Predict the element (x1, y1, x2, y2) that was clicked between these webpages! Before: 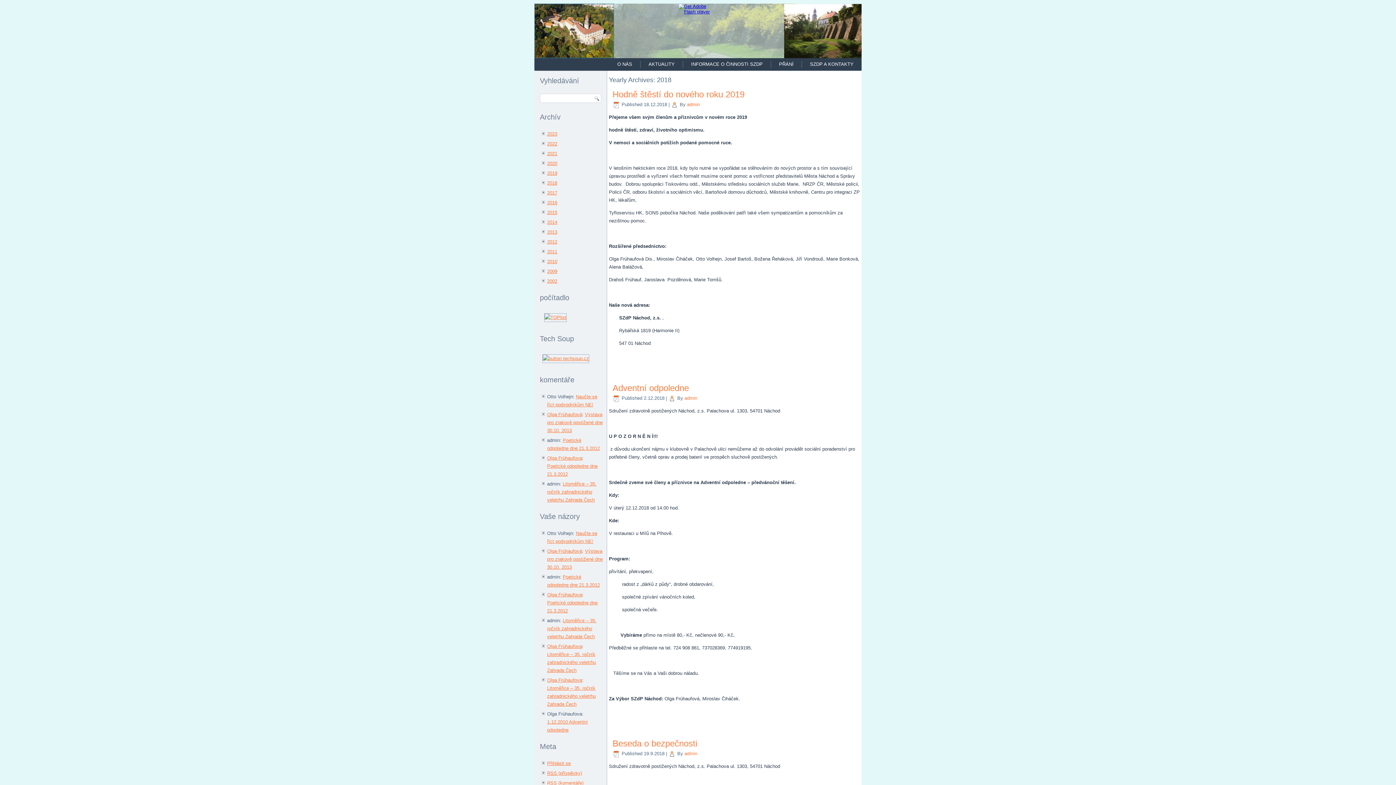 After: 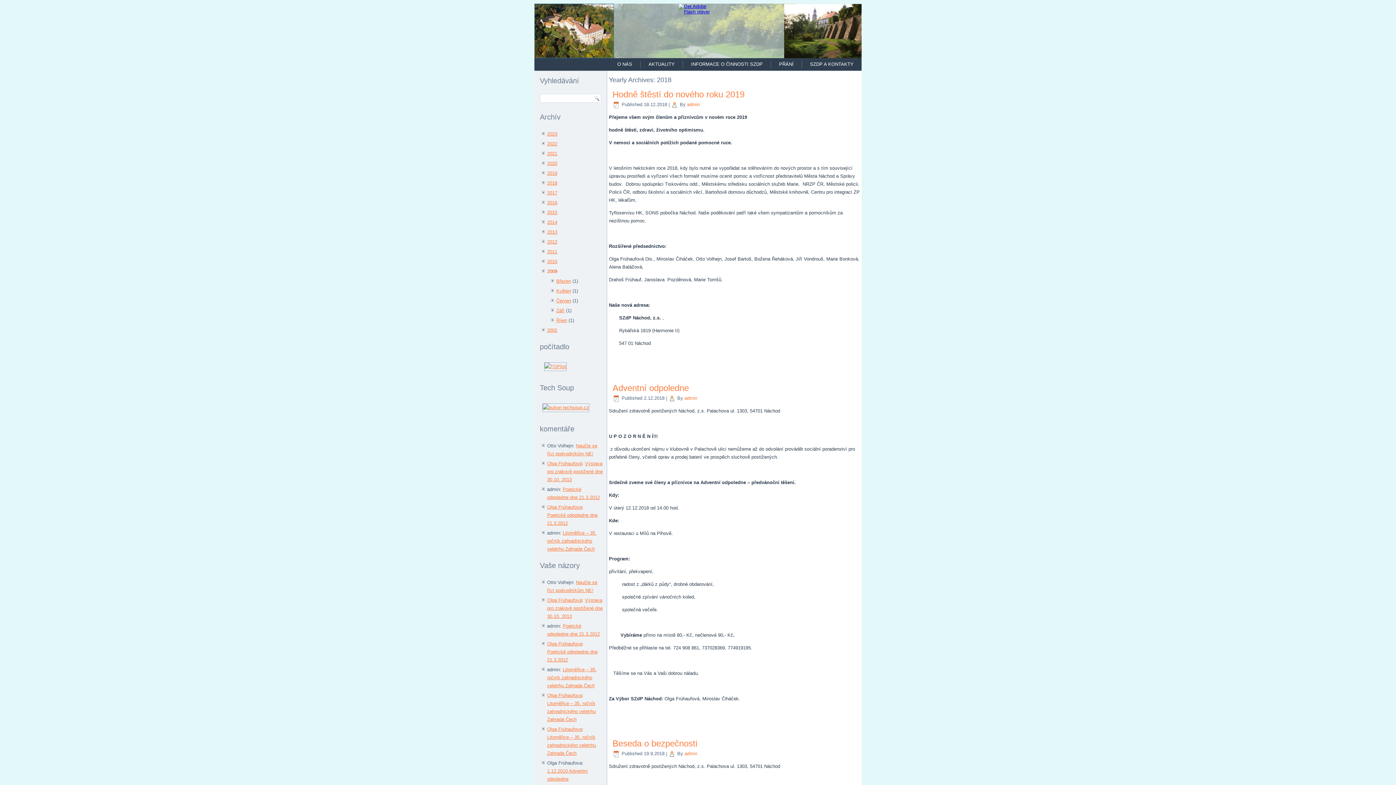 Action: label: 2009 bbox: (547, 268, 557, 274)